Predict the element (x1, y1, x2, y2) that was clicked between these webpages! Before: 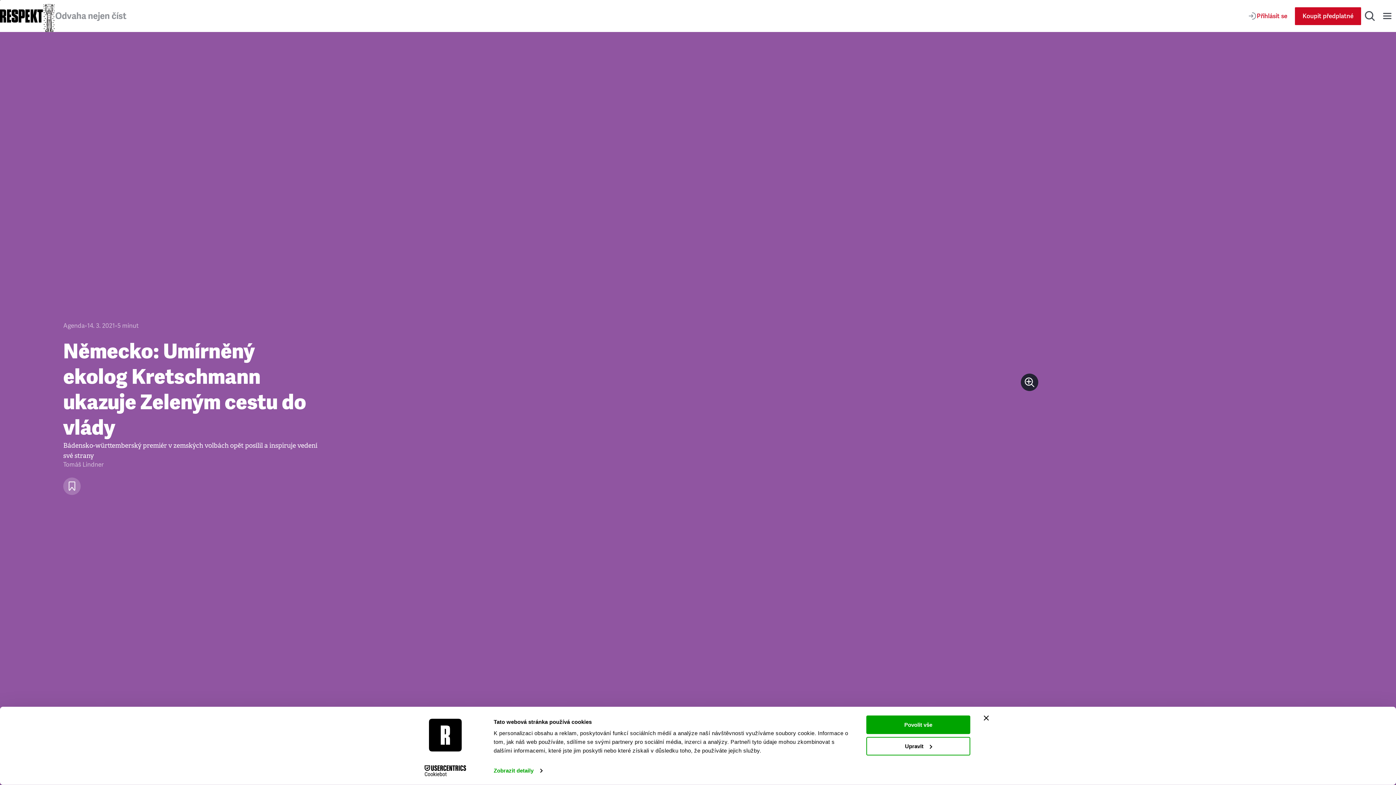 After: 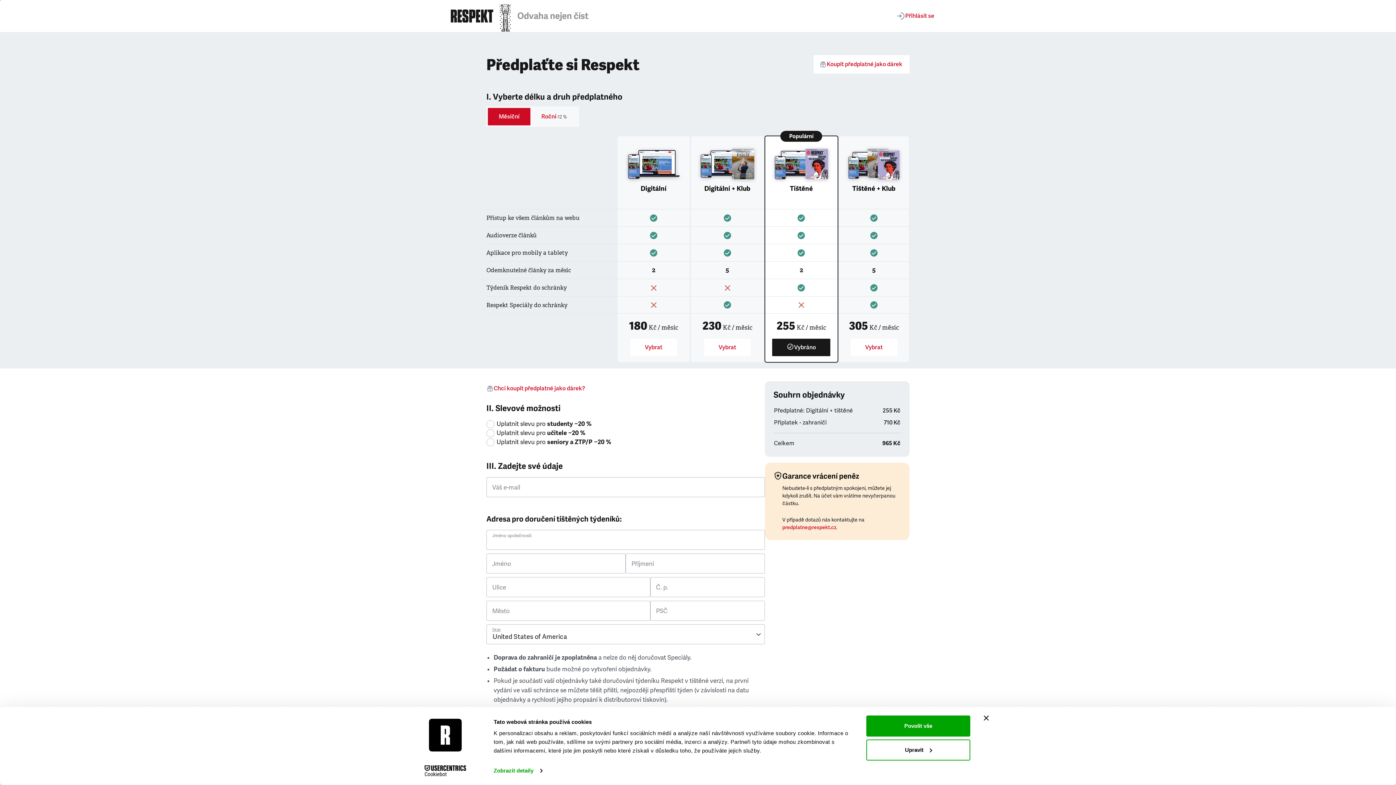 Action: bbox: (1295, 7, 1361, 24) label: Koupit předplatné